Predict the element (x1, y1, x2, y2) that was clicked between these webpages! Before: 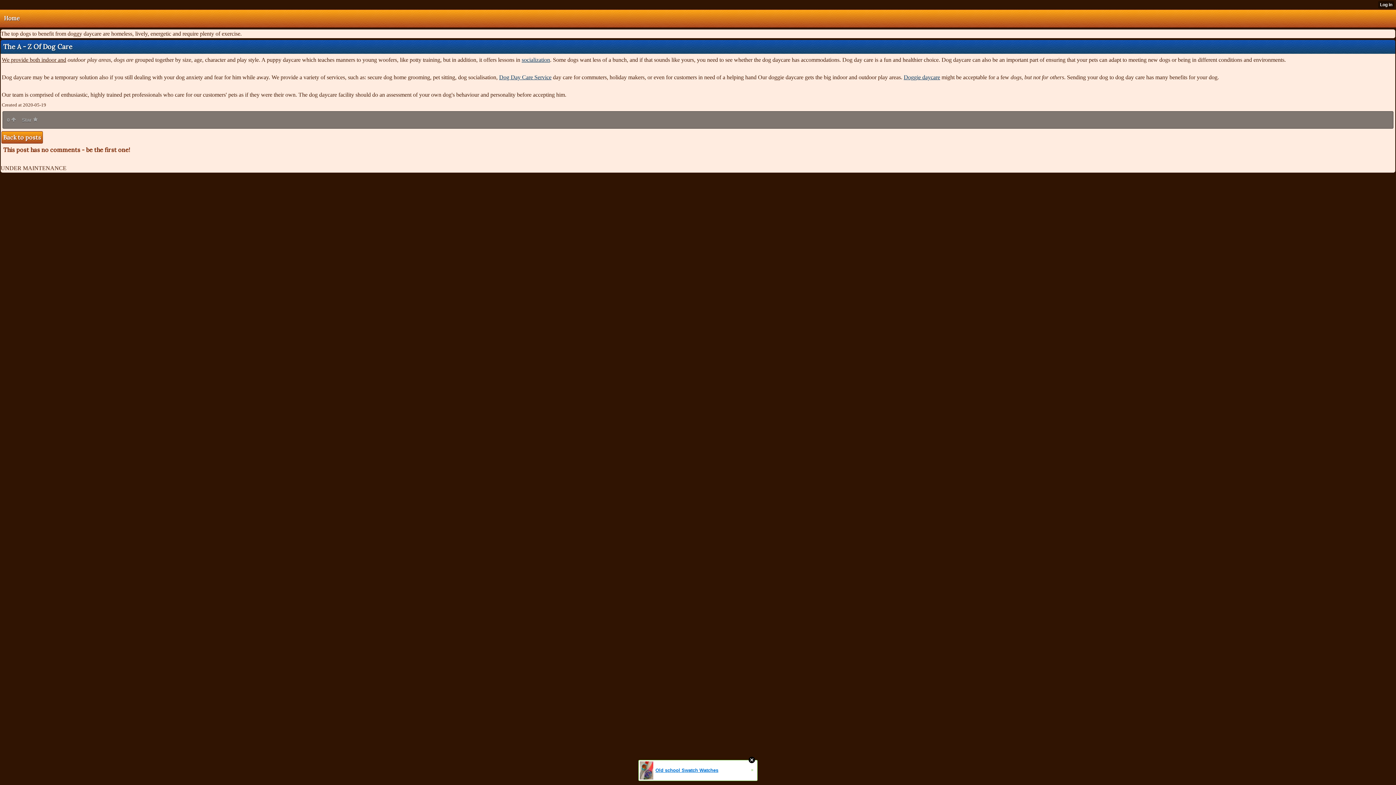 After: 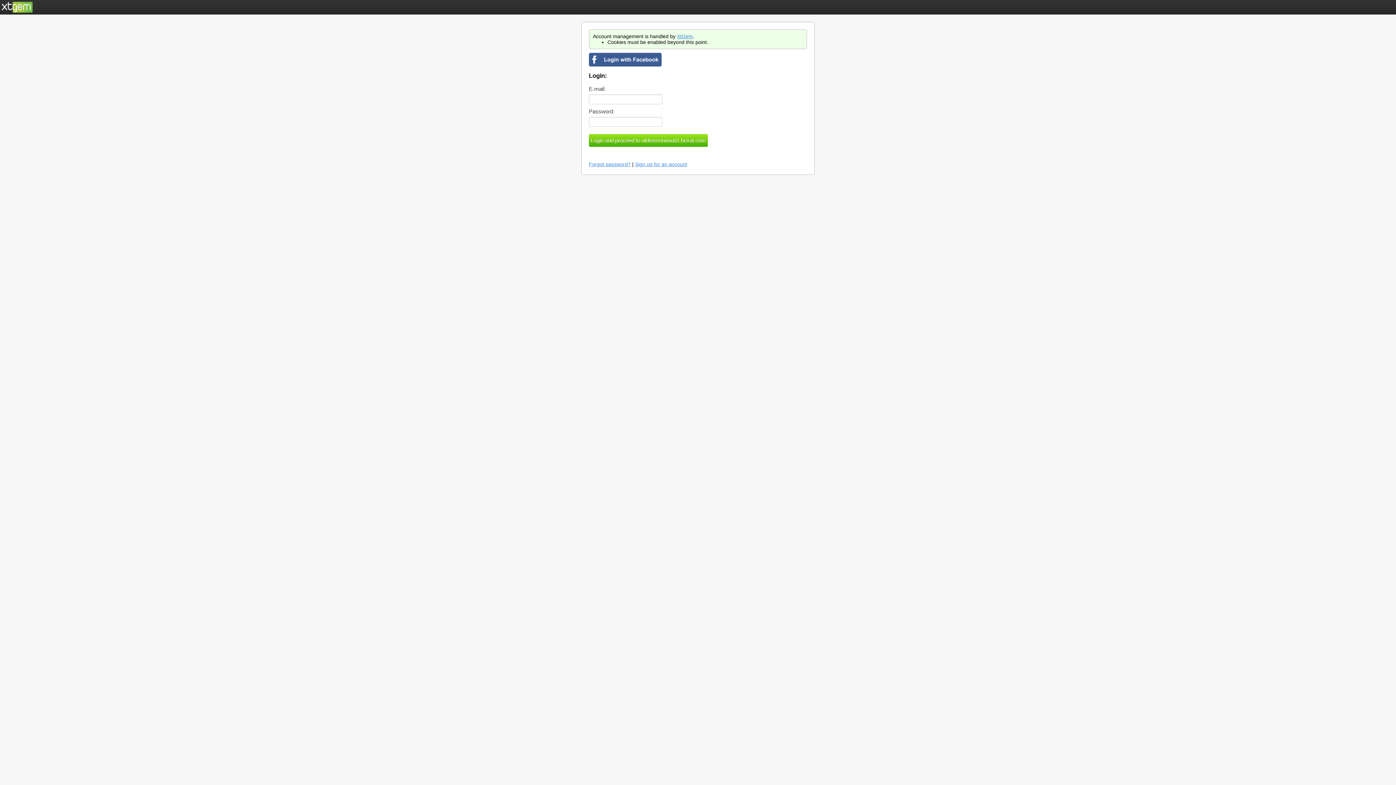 Action: bbox: (5, 114, 17, 125) label: 0 